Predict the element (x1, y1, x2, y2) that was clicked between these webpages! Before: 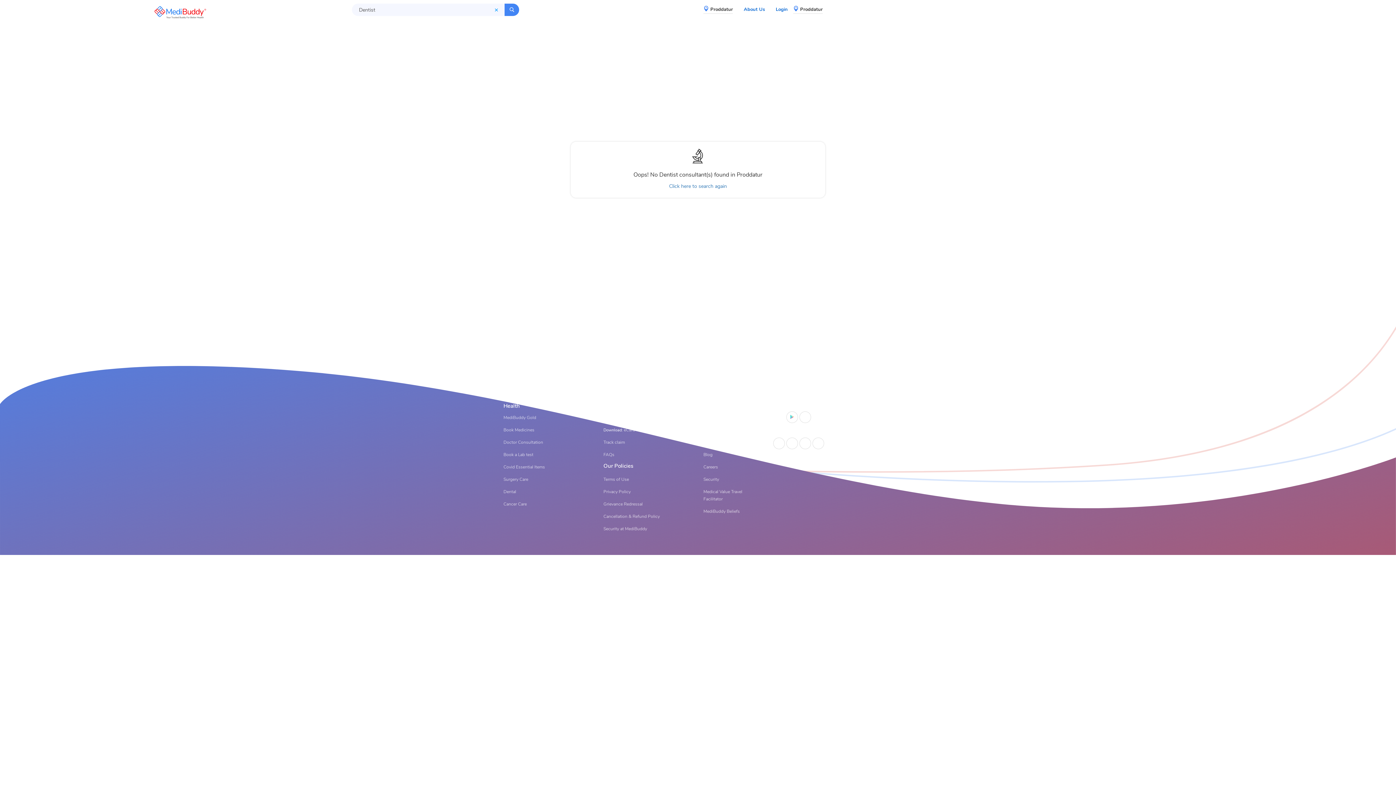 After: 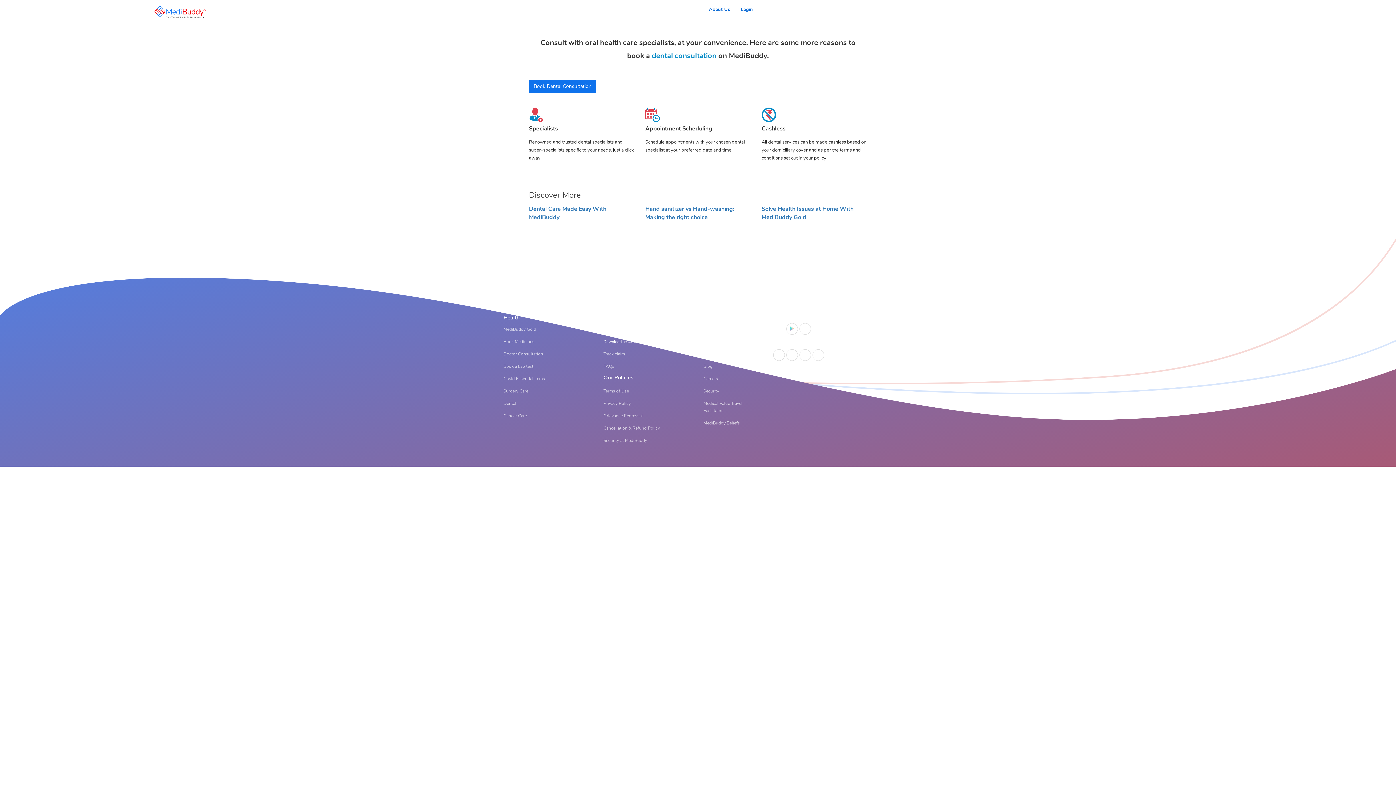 Action: label: Dental bbox: (503, 510, 592, 518)